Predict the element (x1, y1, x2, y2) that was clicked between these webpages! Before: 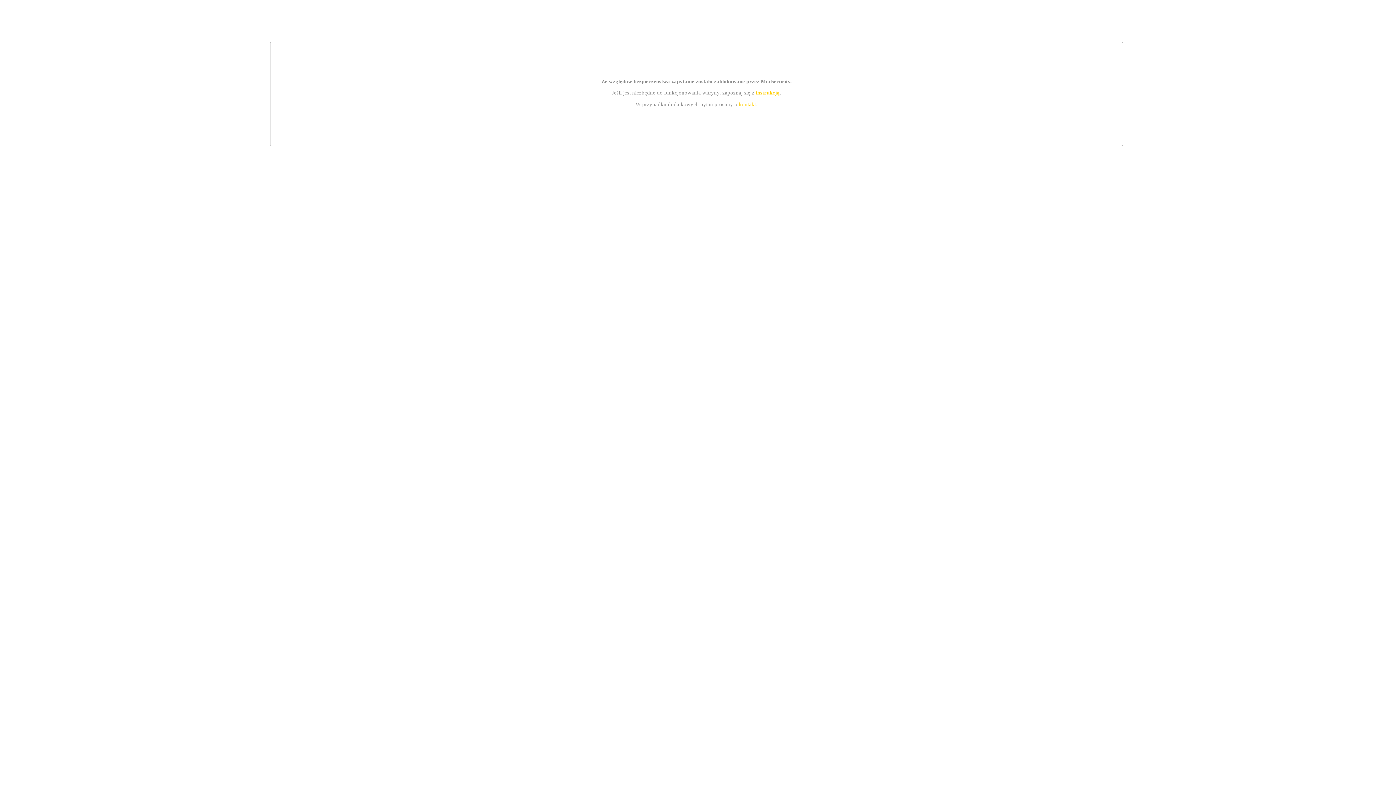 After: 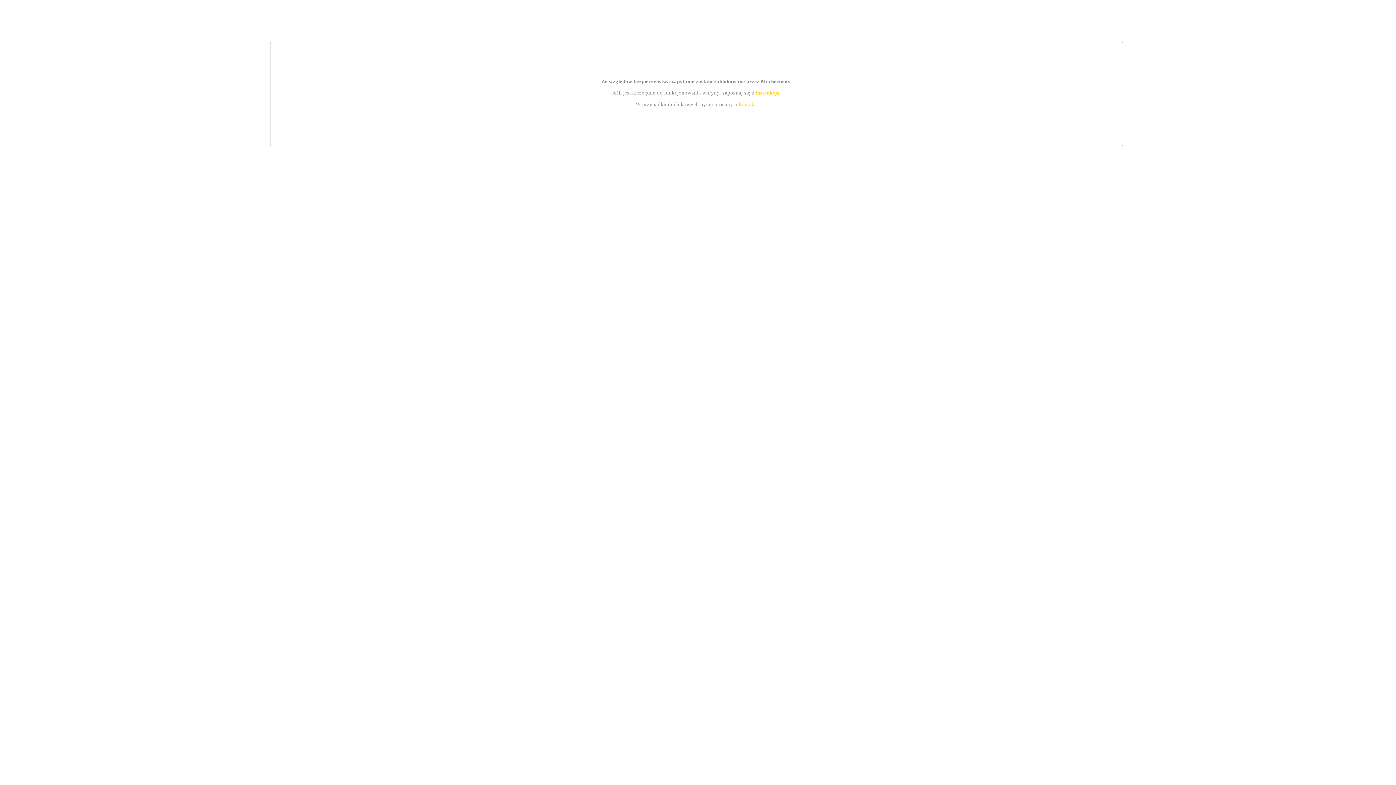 Action: label: instrukcją bbox: (755, 89, 779, 95)